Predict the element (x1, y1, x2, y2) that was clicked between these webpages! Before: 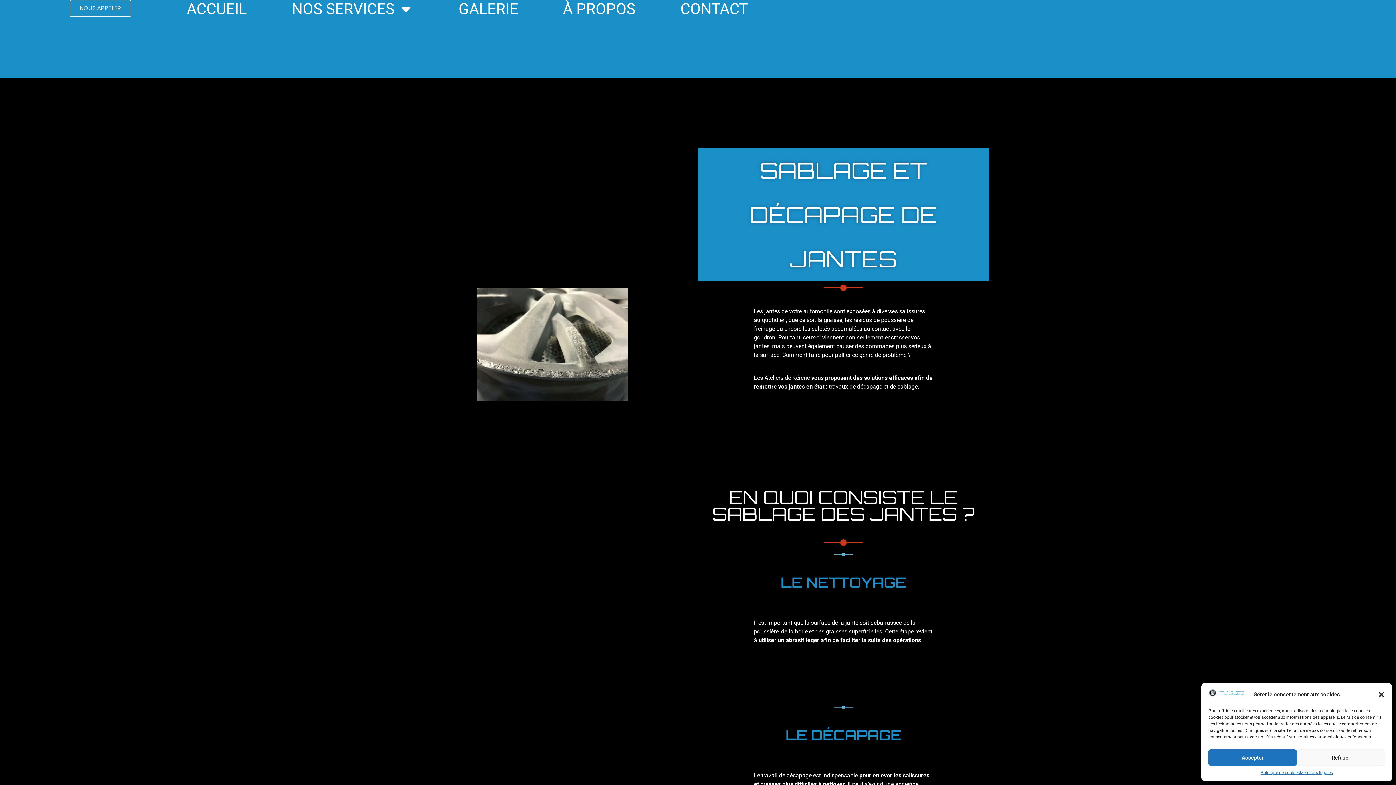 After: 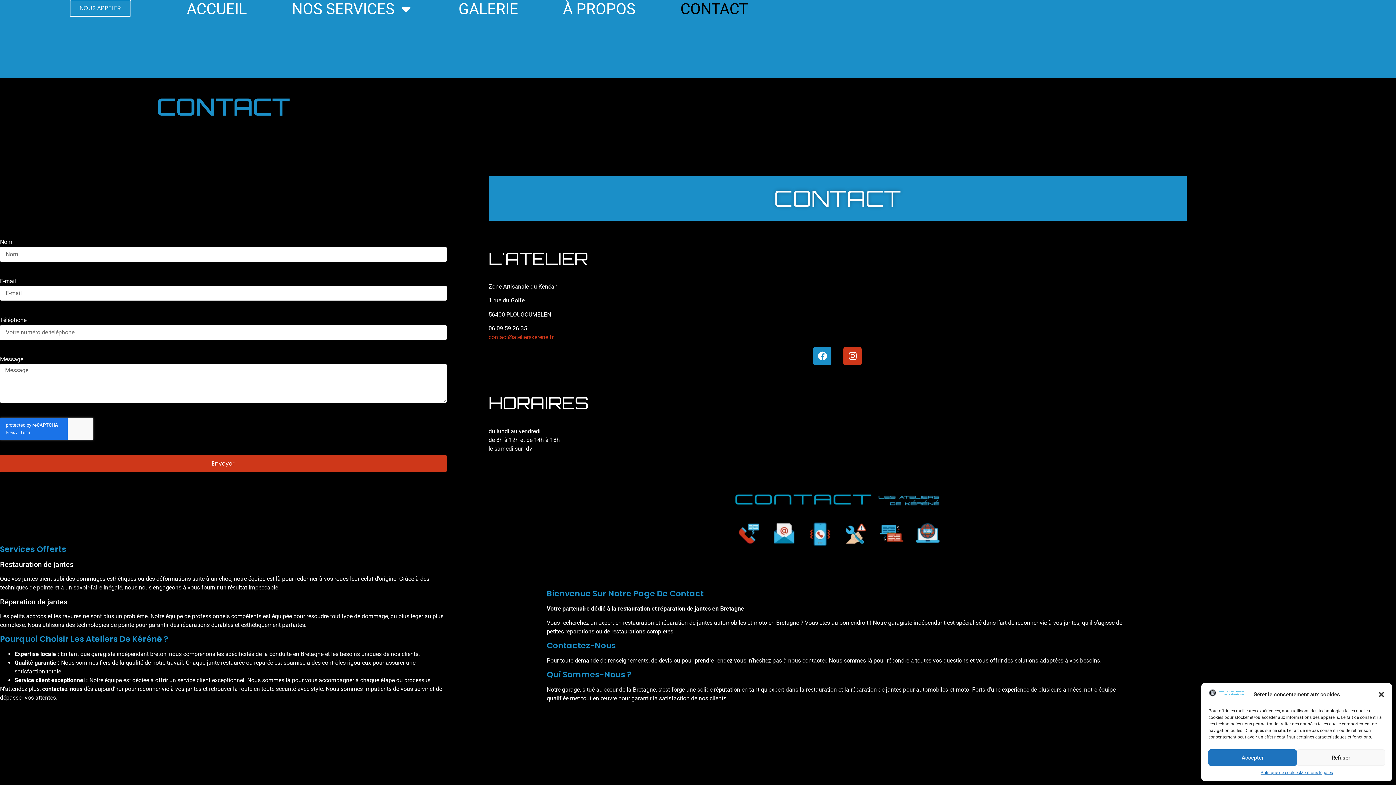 Action: bbox: (680, 0, 748, 18) label: CONTACT